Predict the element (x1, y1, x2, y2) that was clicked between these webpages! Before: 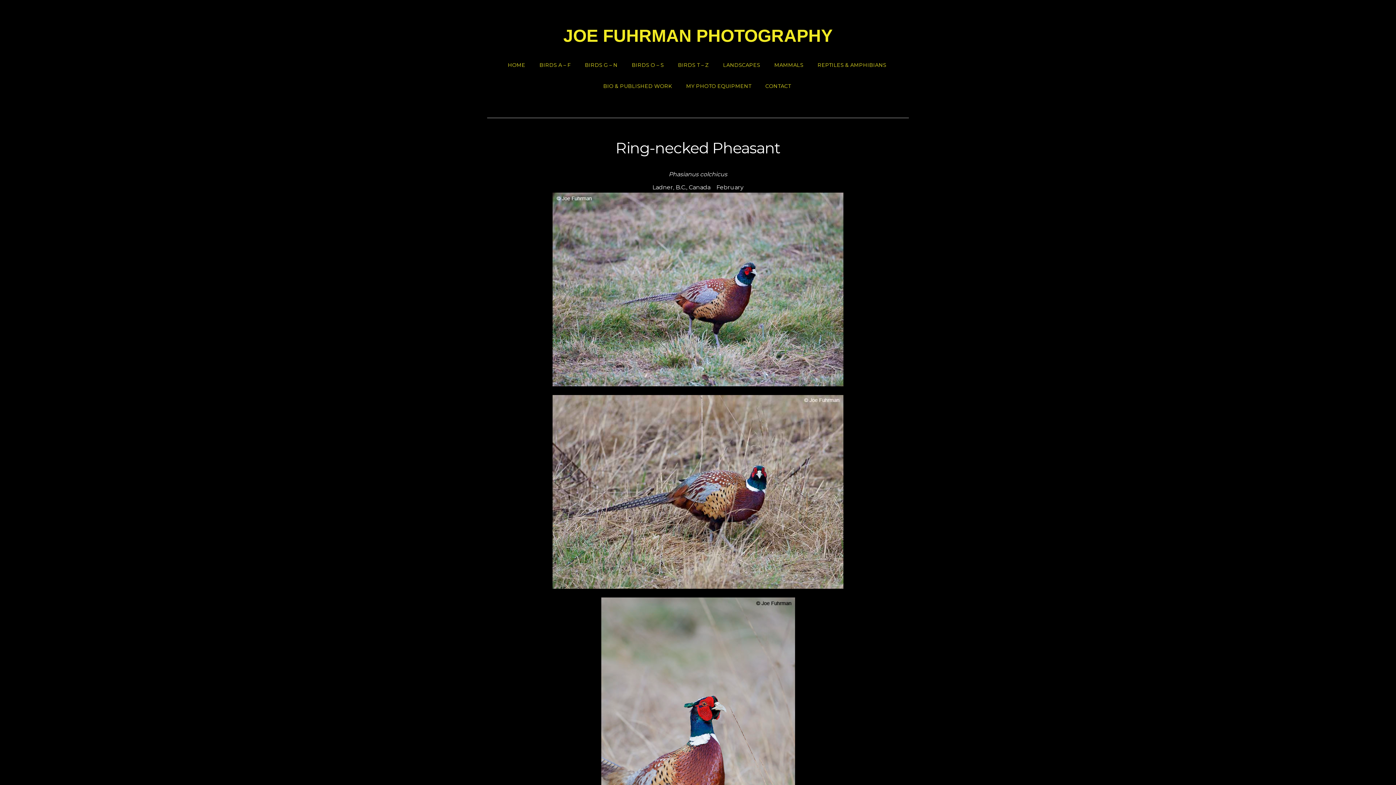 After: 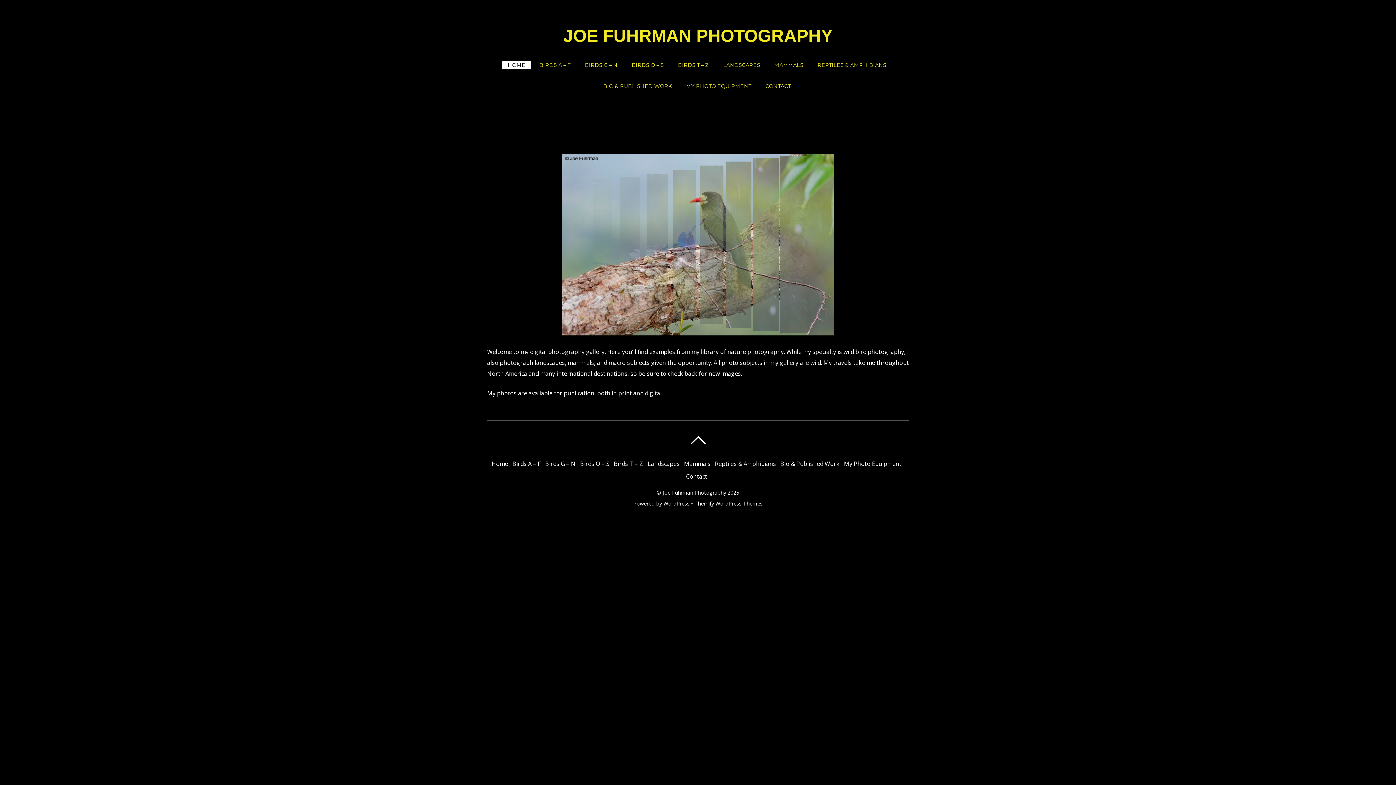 Action: label: HOME bbox: (502, 60, 530, 69)